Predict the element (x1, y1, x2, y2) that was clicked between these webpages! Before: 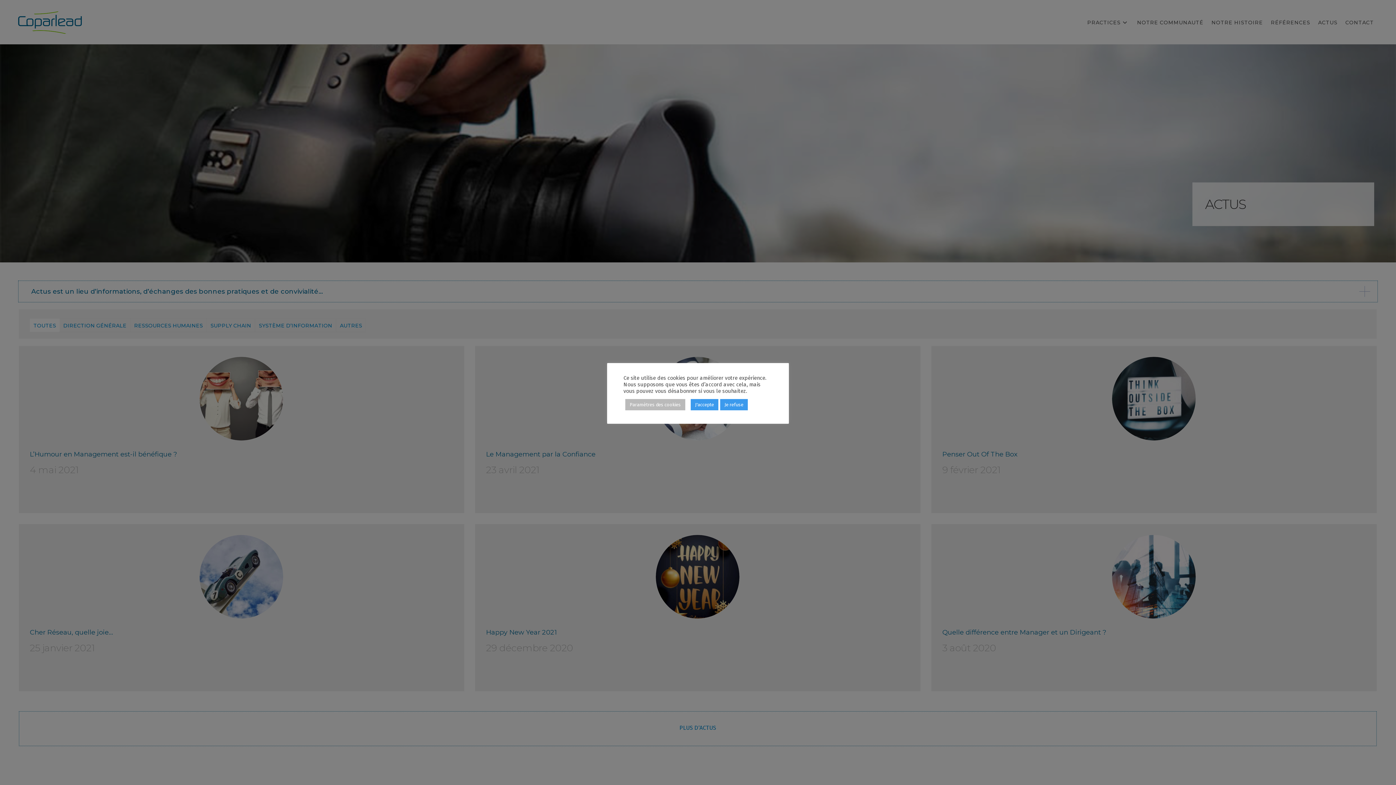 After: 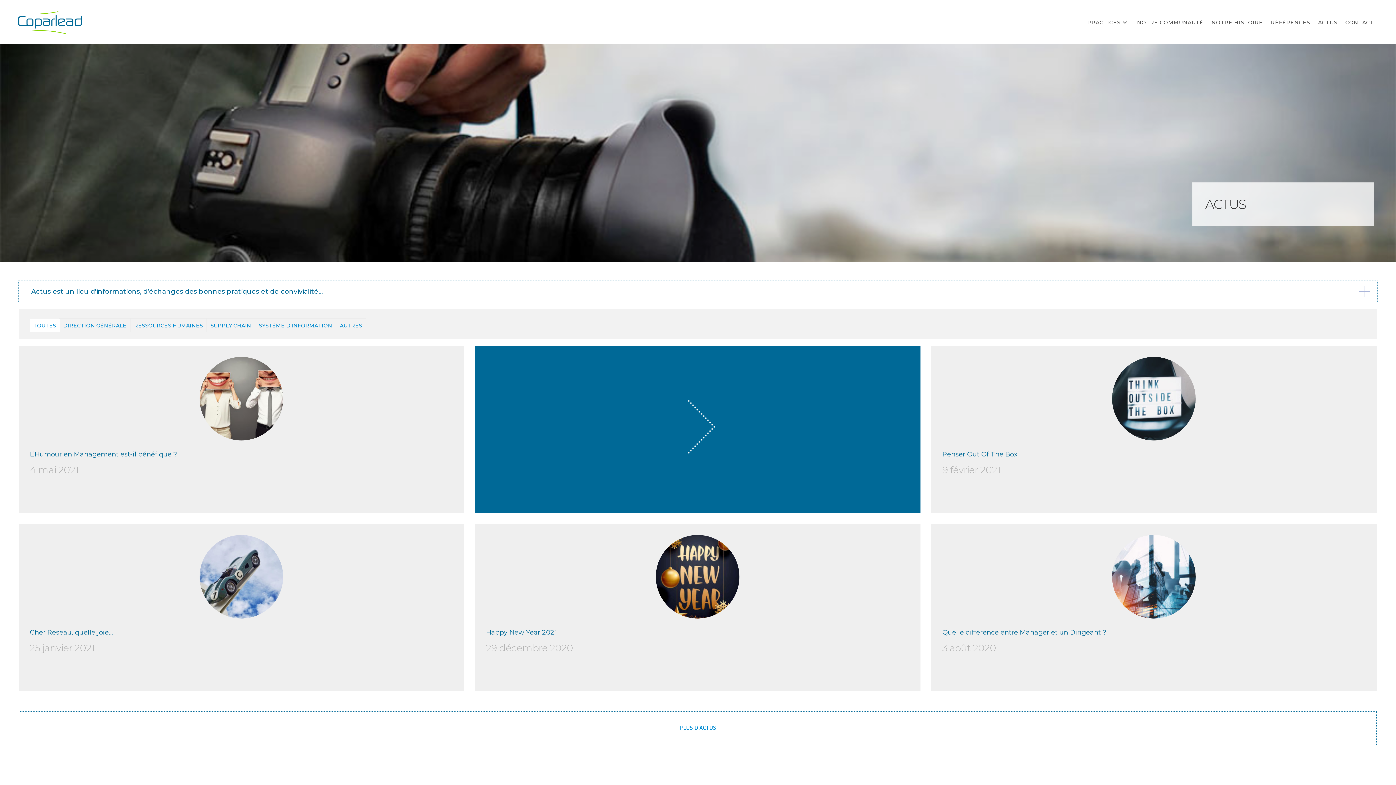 Action: bbox: (690, 399, 718, 410) label: J'accepte